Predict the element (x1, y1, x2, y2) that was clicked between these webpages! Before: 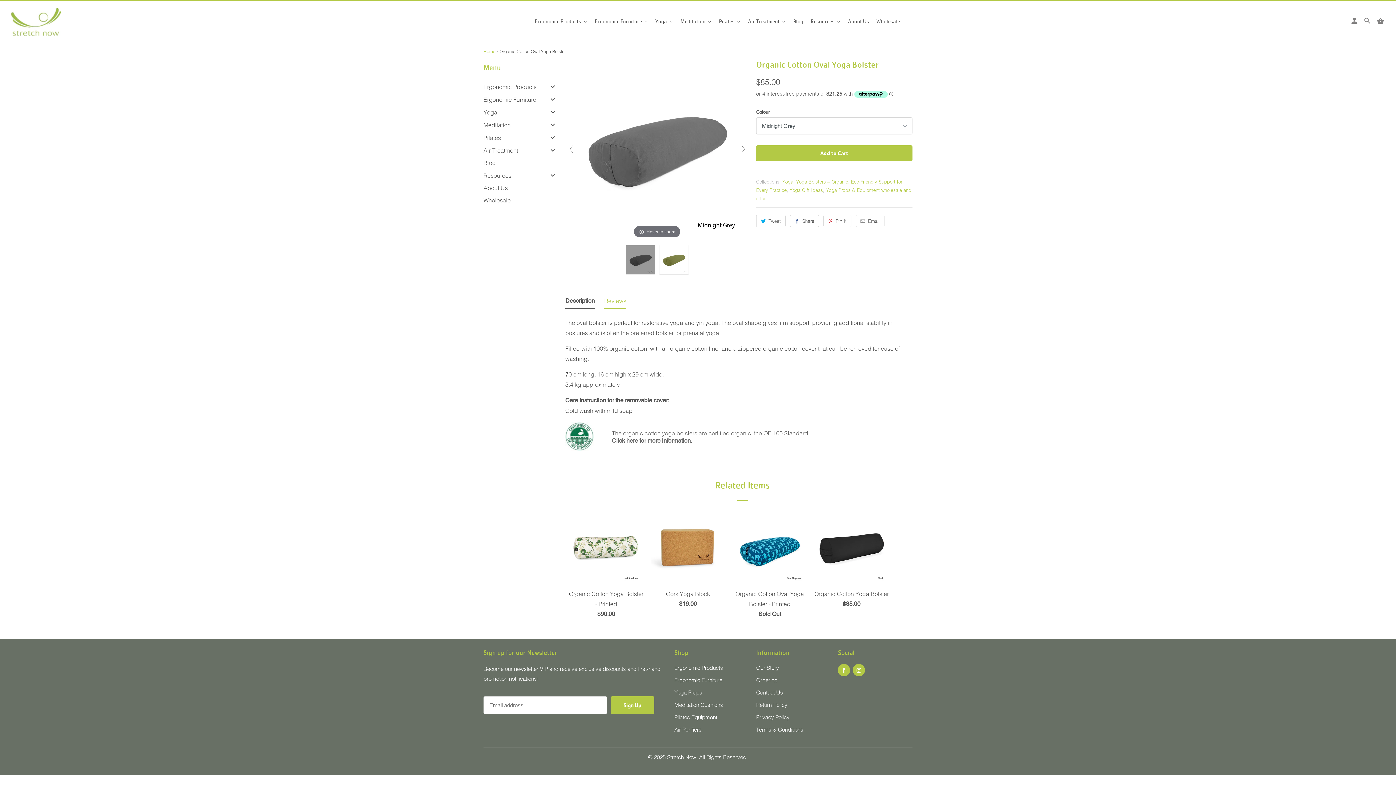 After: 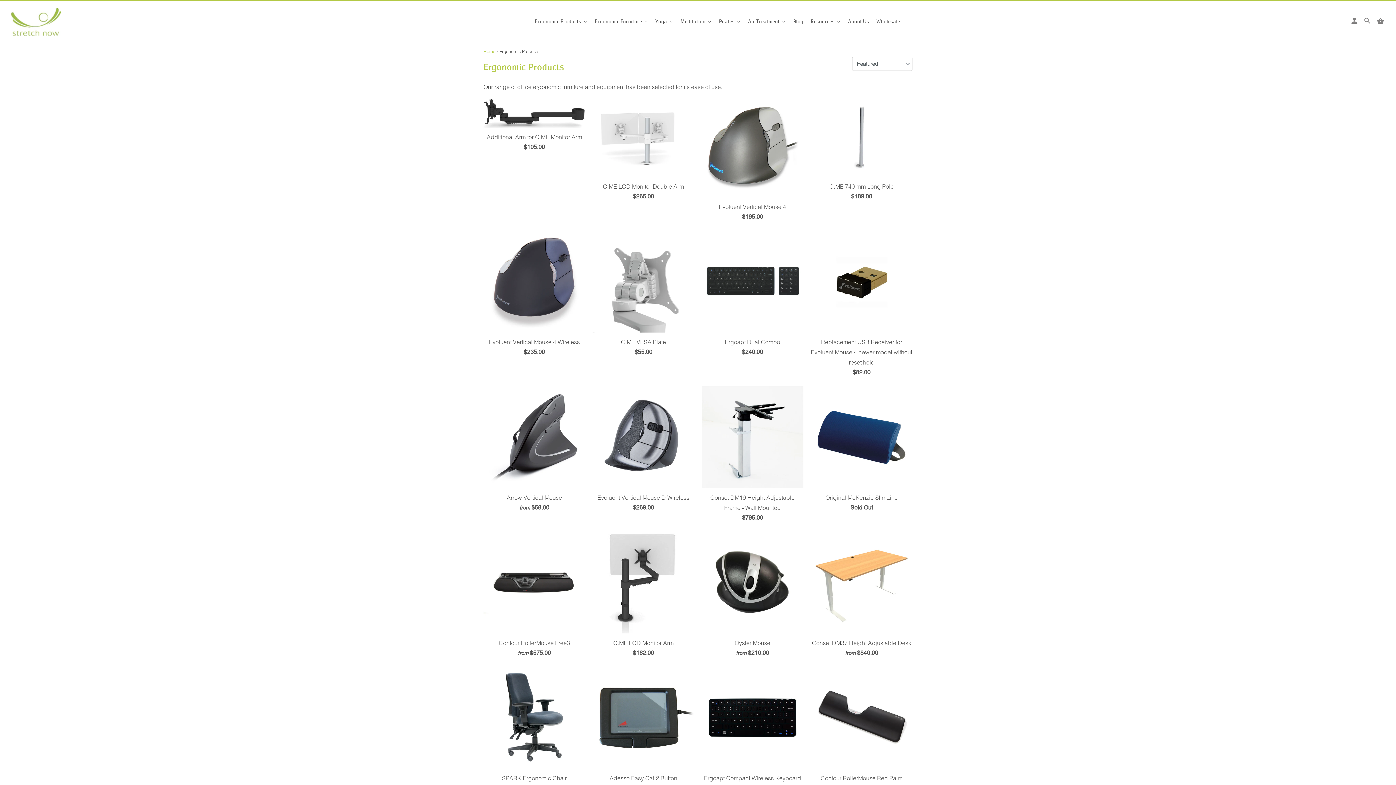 Action: label: Ergonomic Products bbox: (531, 15, 591, 27)